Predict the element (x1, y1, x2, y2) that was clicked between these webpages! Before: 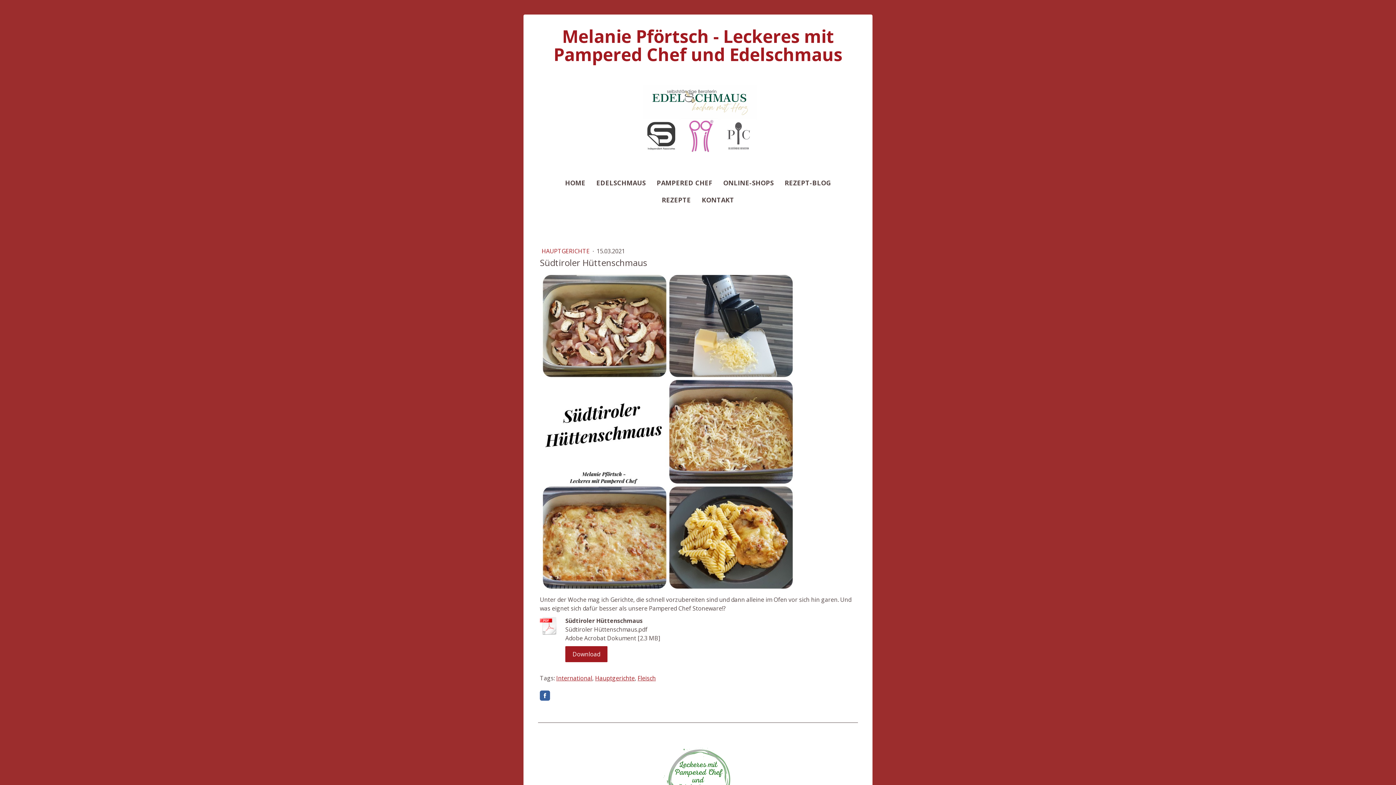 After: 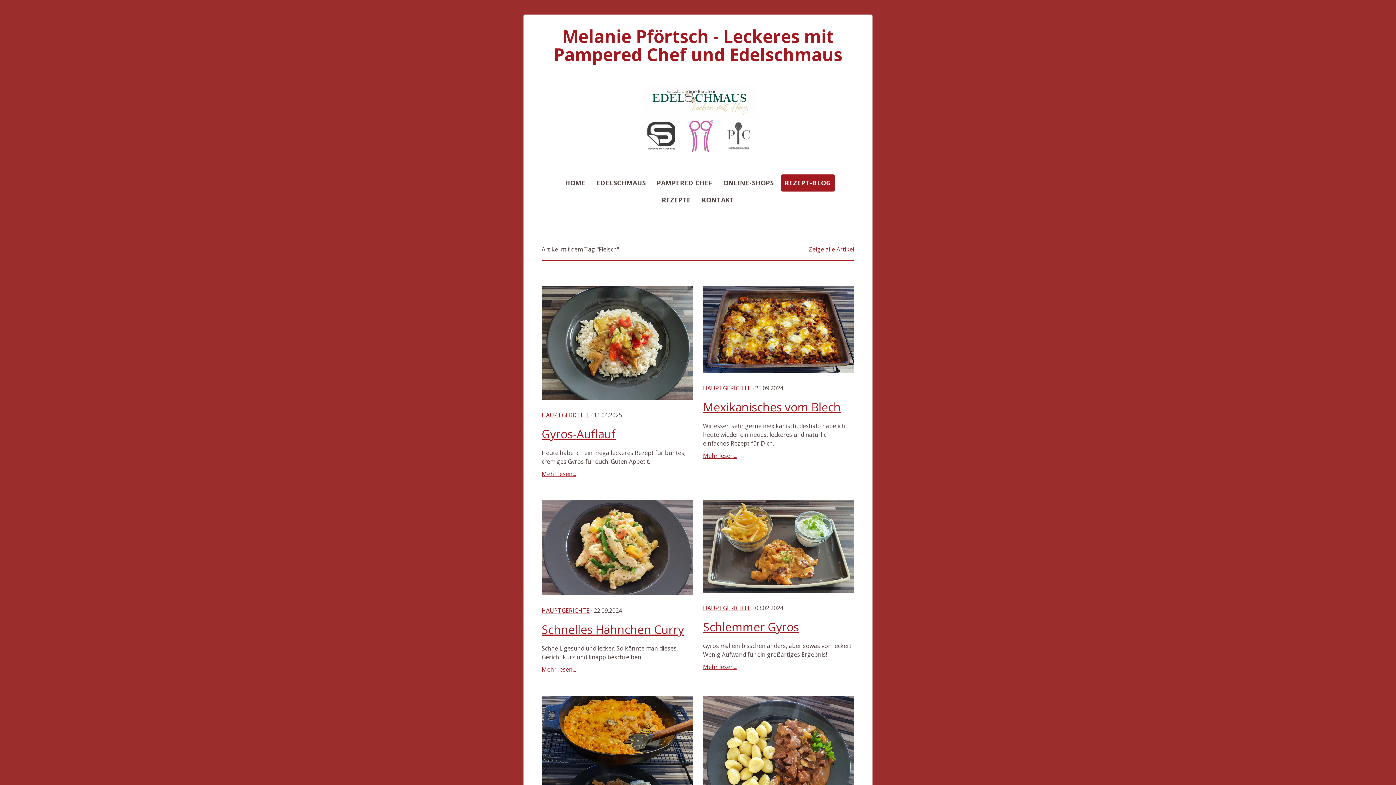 Action: label: Fleisch bbox: (637, 674, 656, 682)